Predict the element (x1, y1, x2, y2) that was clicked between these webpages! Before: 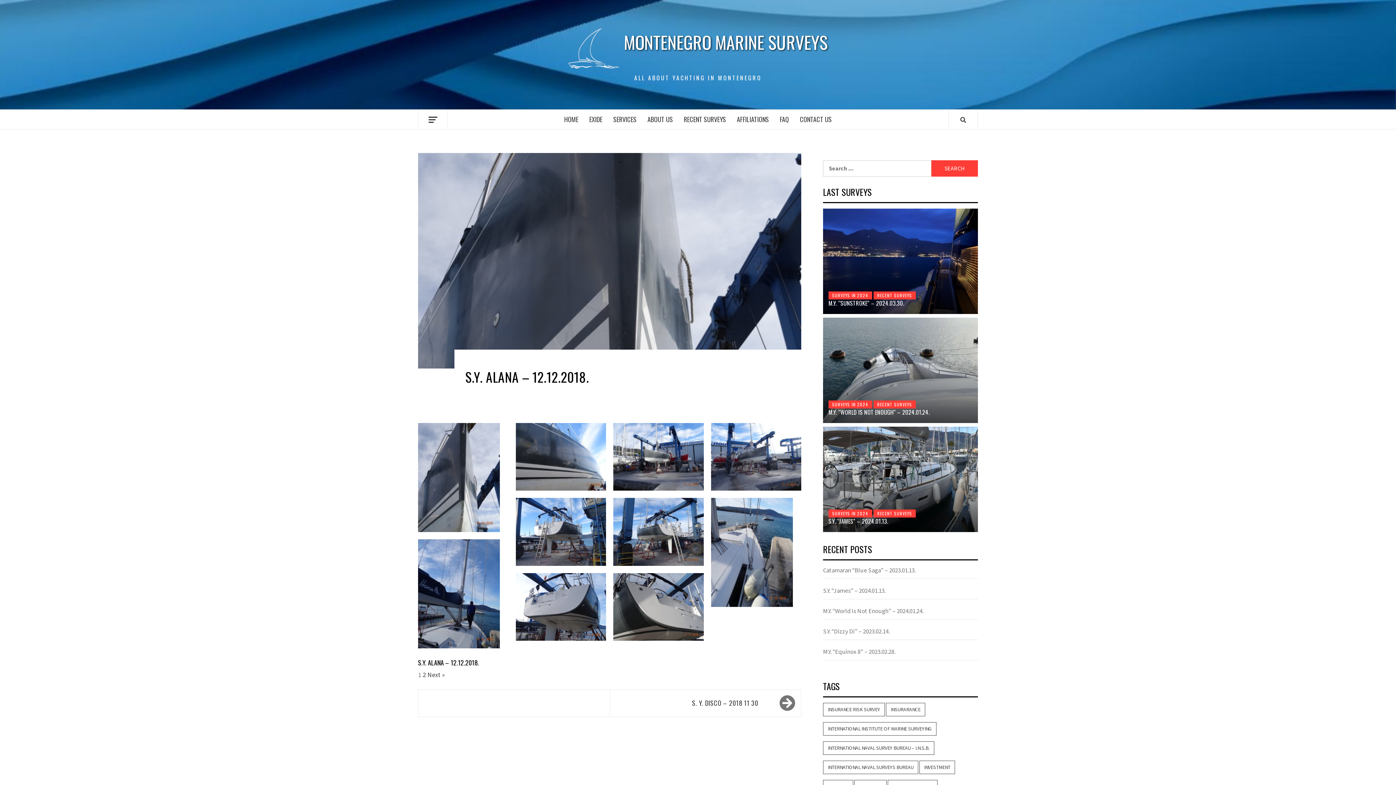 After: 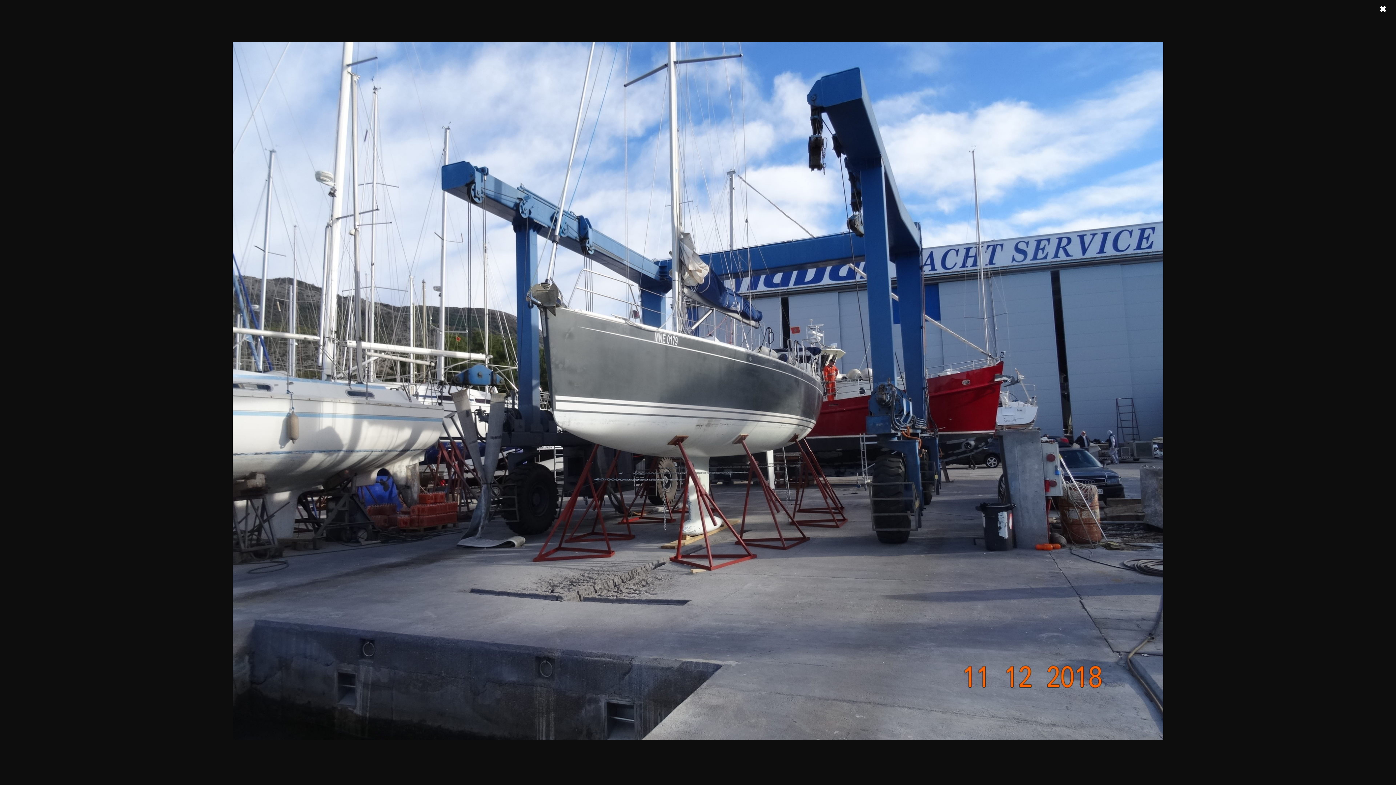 Action: bbox: (613, 423, 703, 491)